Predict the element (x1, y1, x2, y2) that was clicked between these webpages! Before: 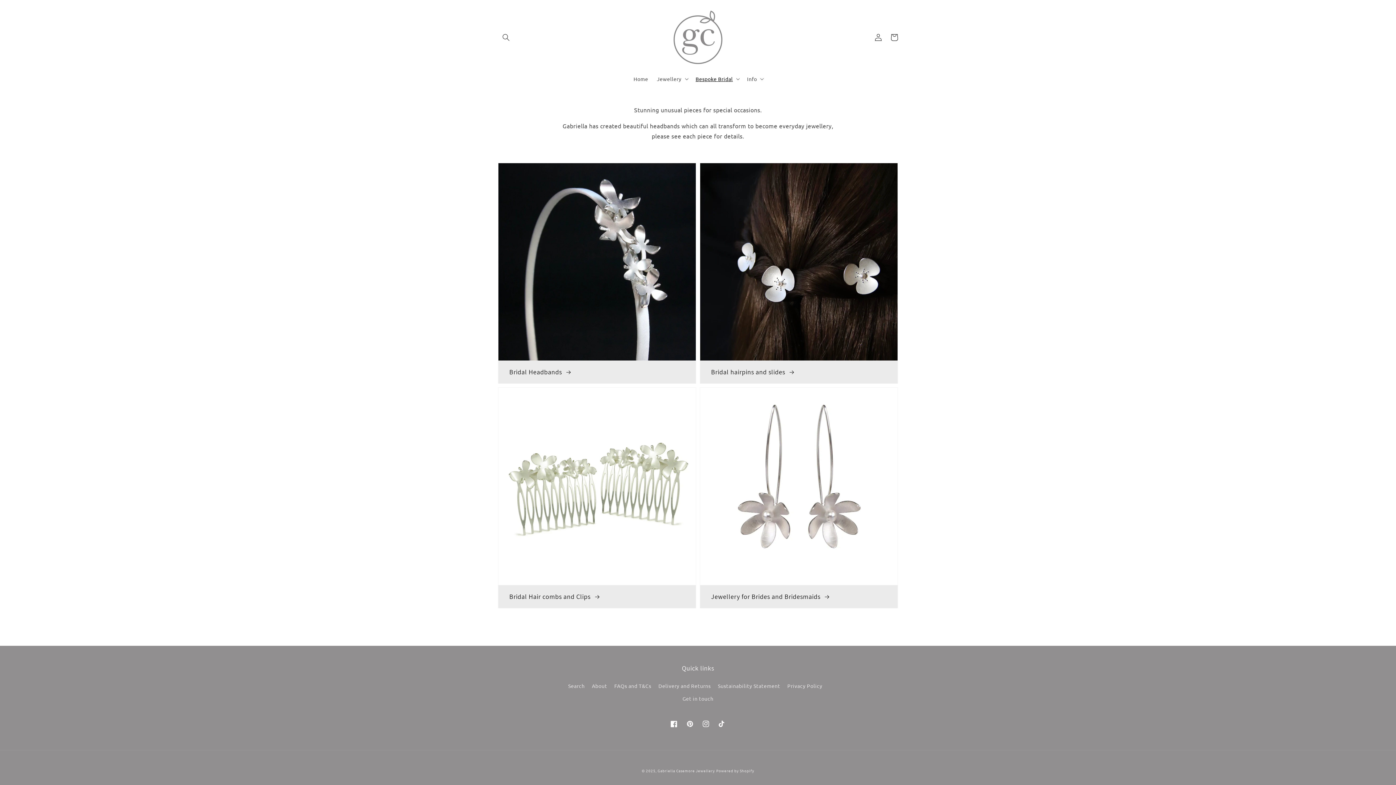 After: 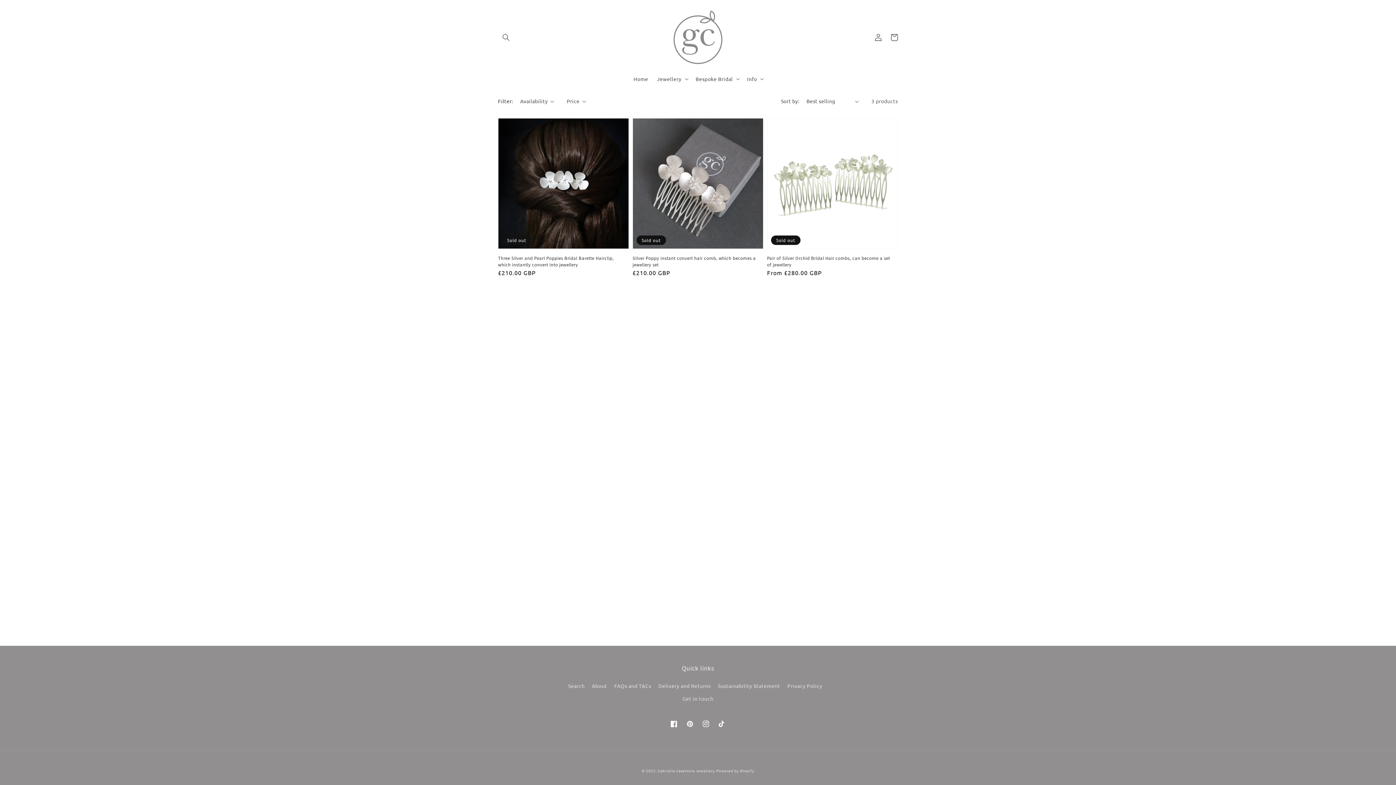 Action: label: Bridal Hair combs and Clips  bbox: (498, 387, 696, 608)